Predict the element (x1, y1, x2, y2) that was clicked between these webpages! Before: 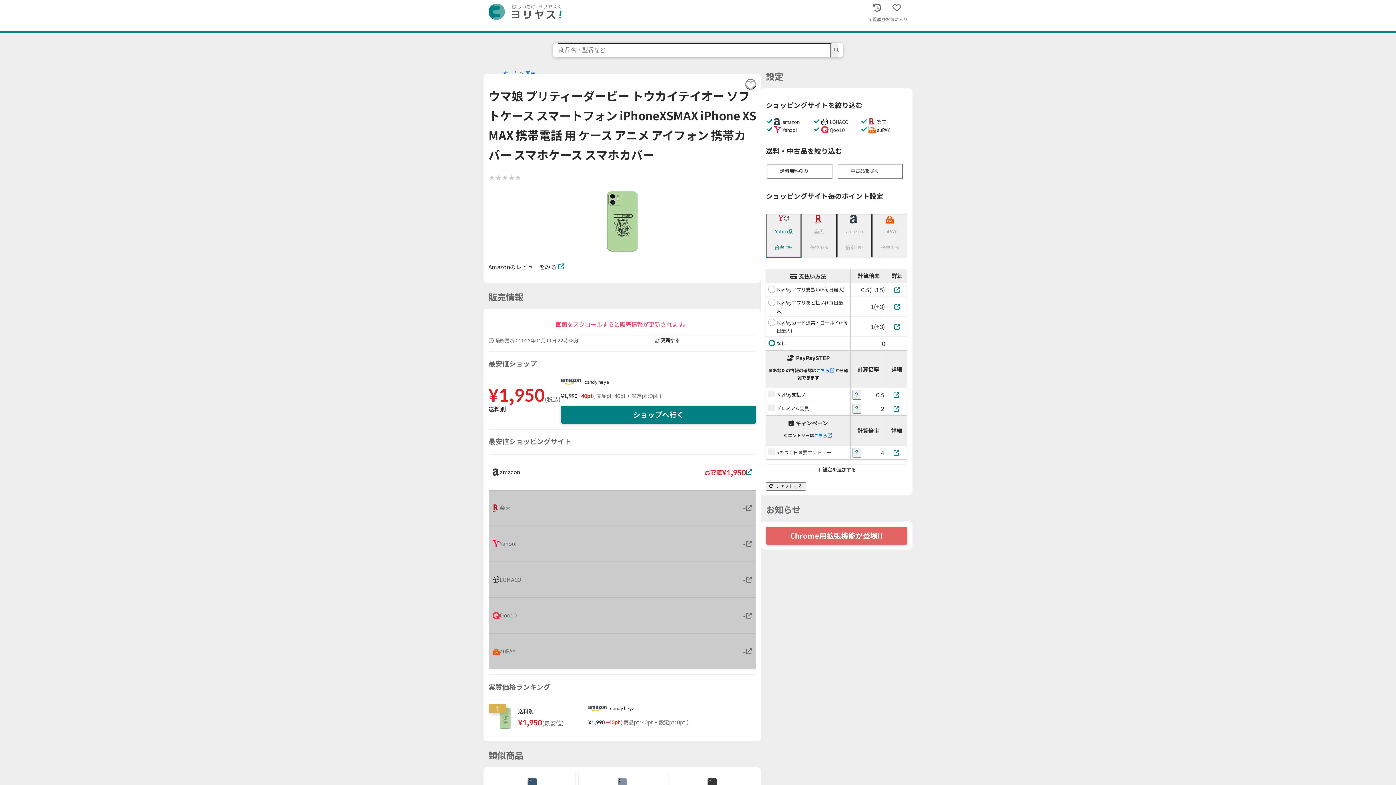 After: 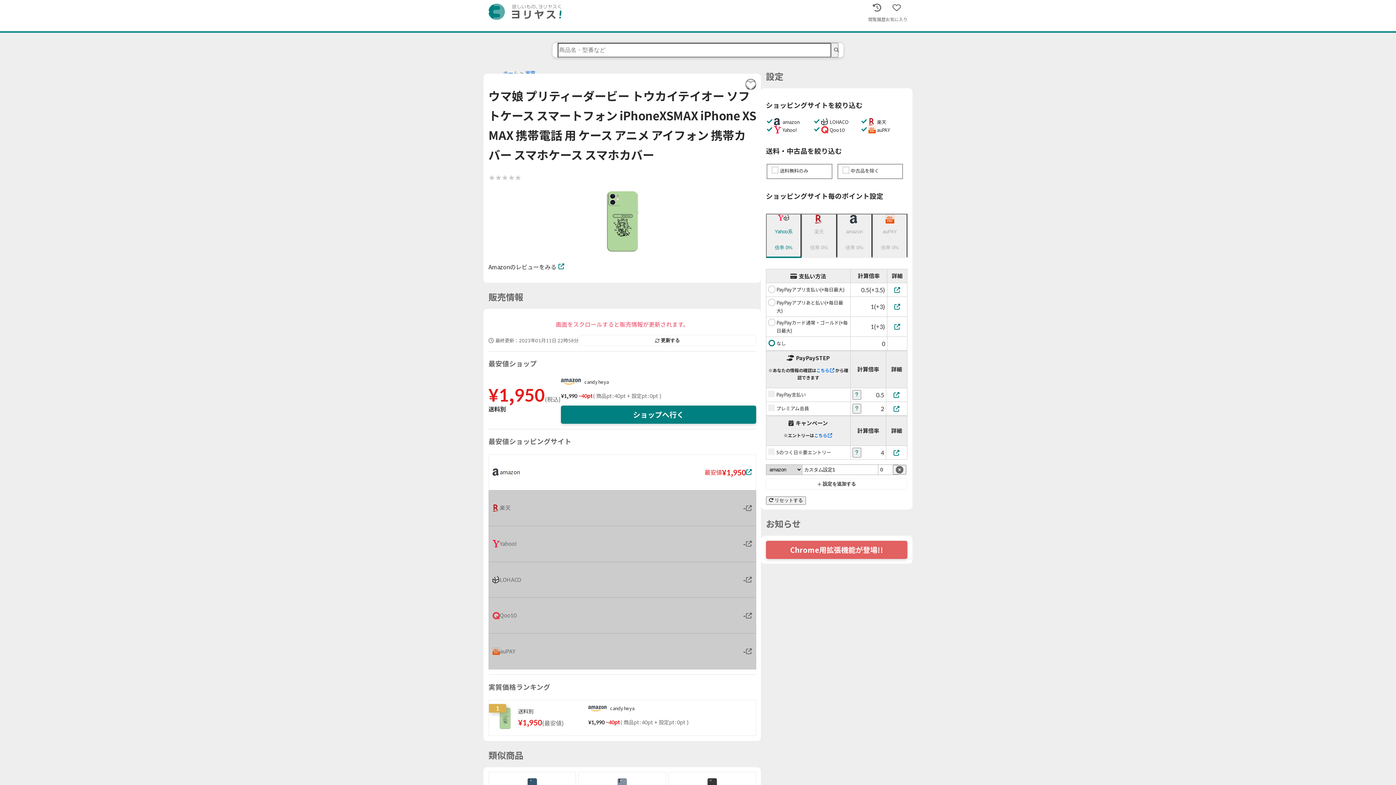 Action: bbox: (766, 464, 907, 475) label: 設定を追加する